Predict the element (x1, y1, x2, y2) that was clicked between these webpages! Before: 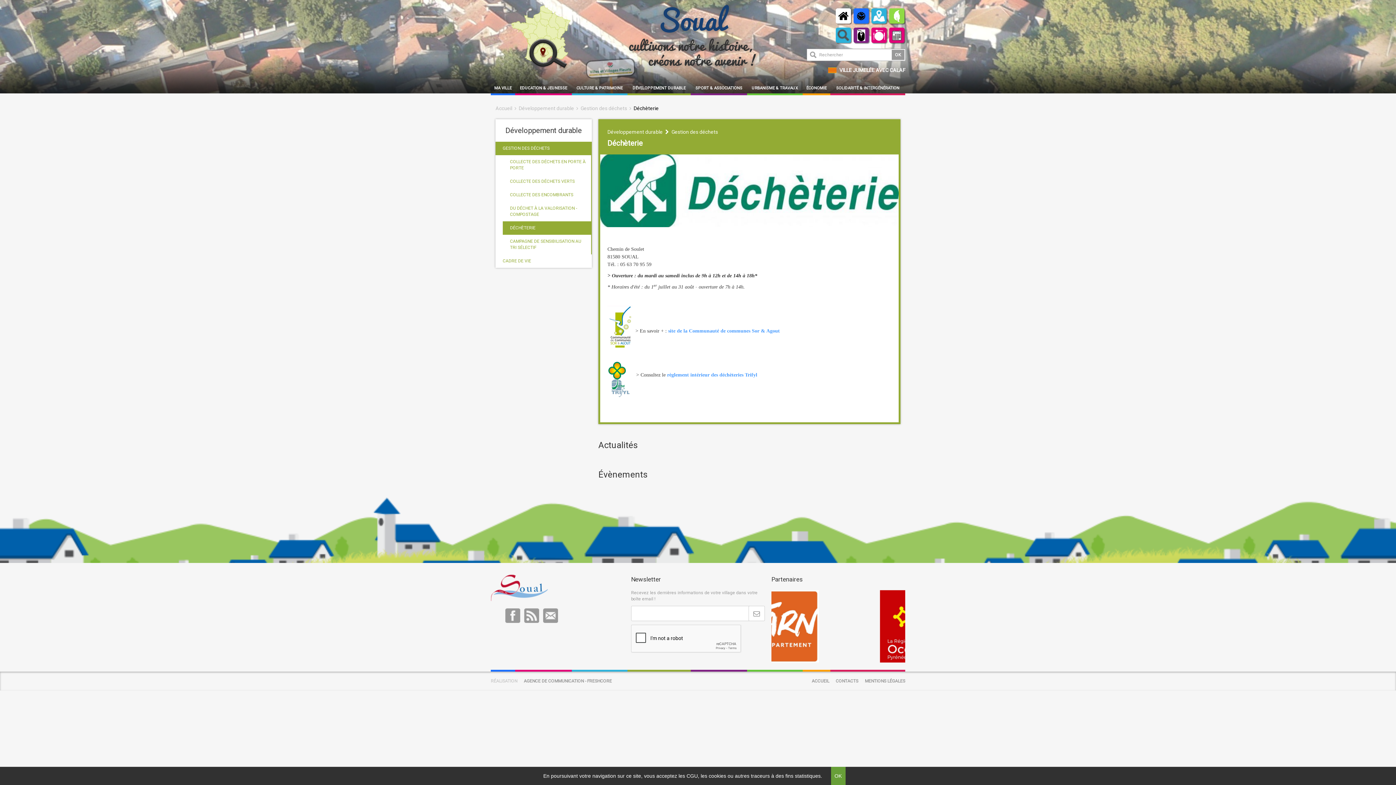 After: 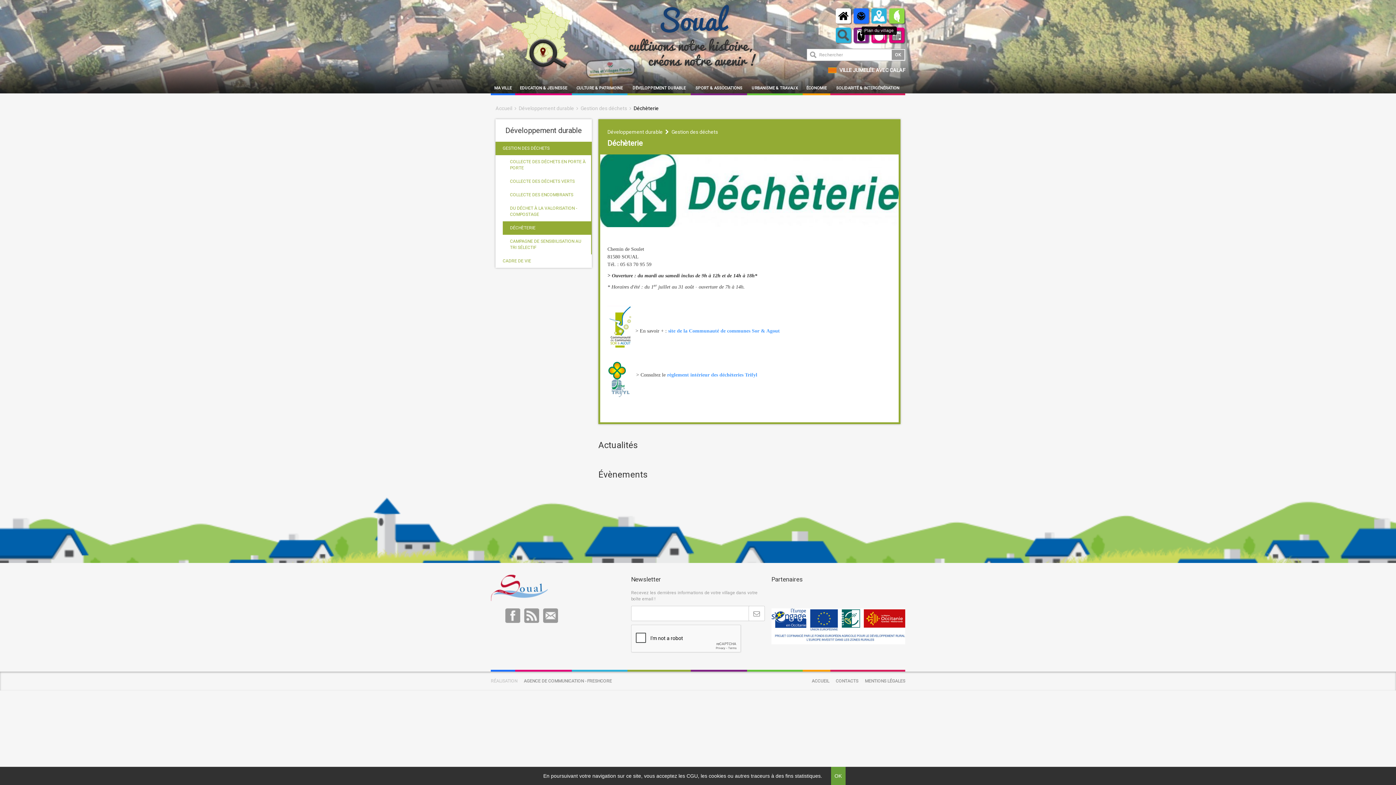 Action: bbox: (871, 8, 886, 23)